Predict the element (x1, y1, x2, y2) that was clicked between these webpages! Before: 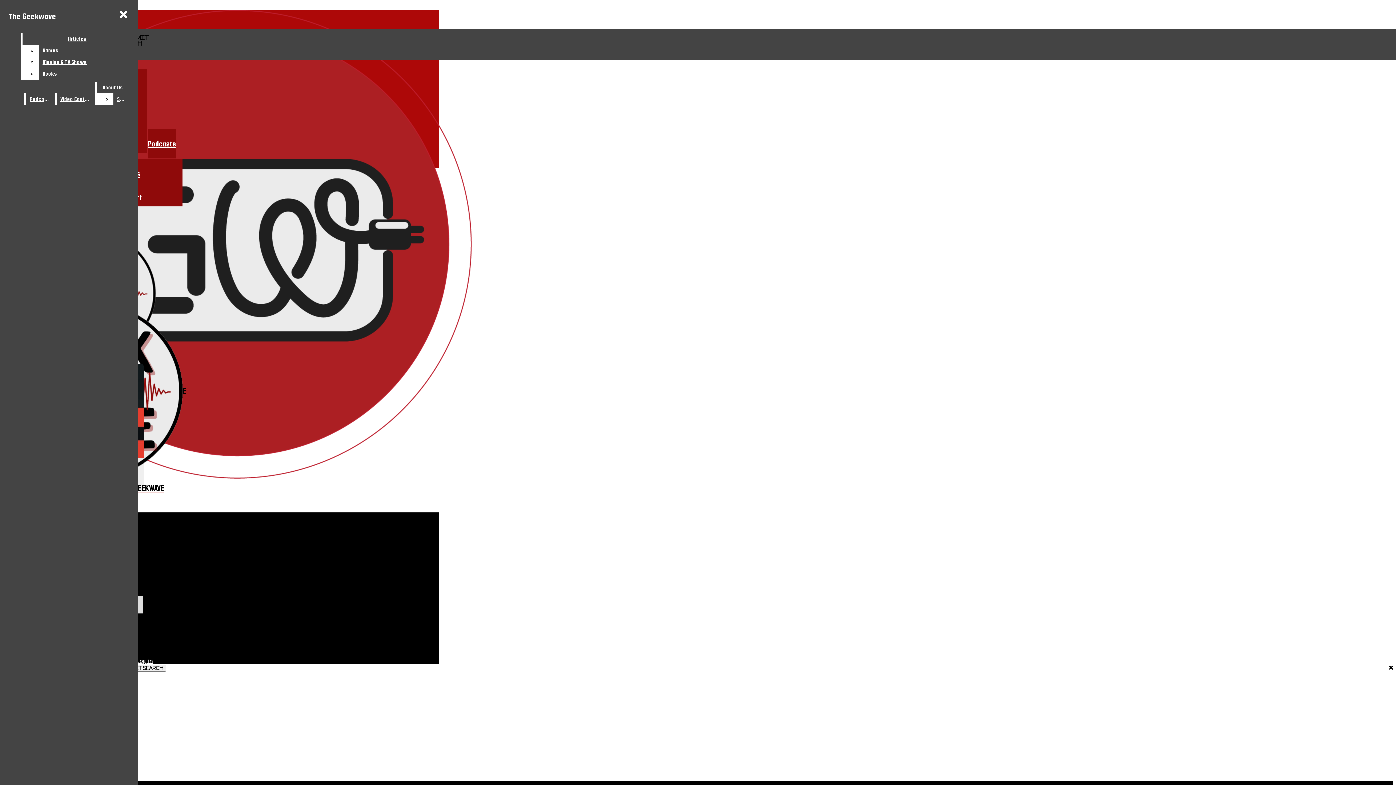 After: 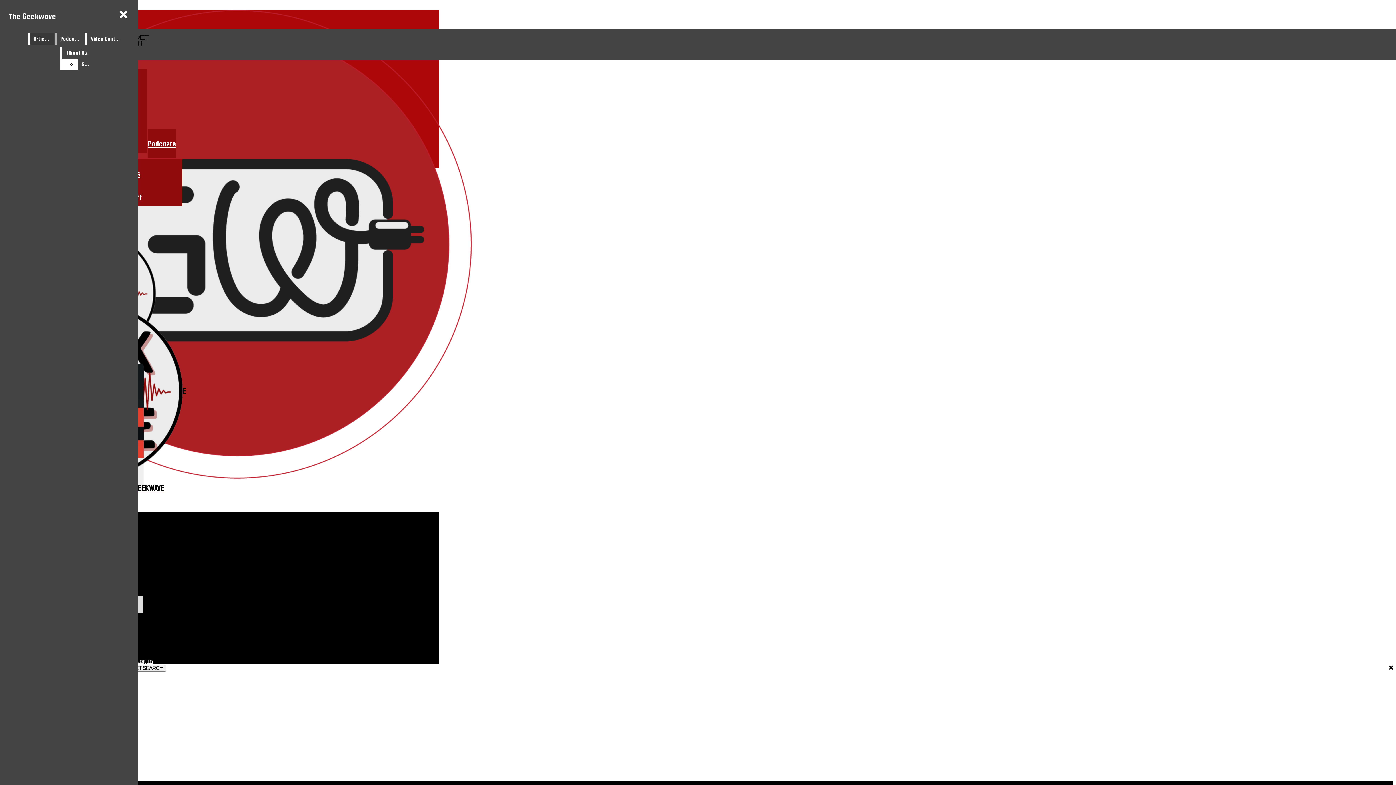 Action: bbox: (22, 33, 132, 44) label: Articles